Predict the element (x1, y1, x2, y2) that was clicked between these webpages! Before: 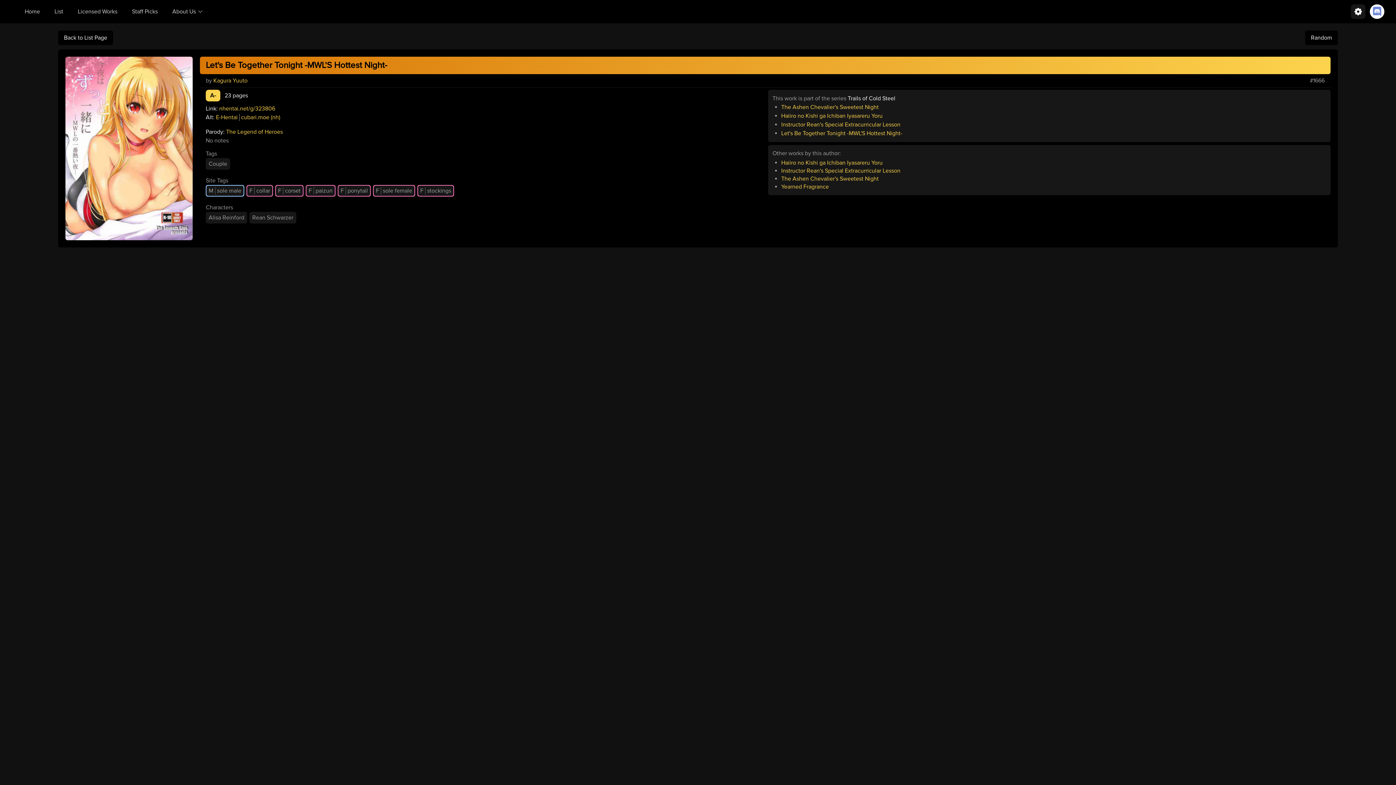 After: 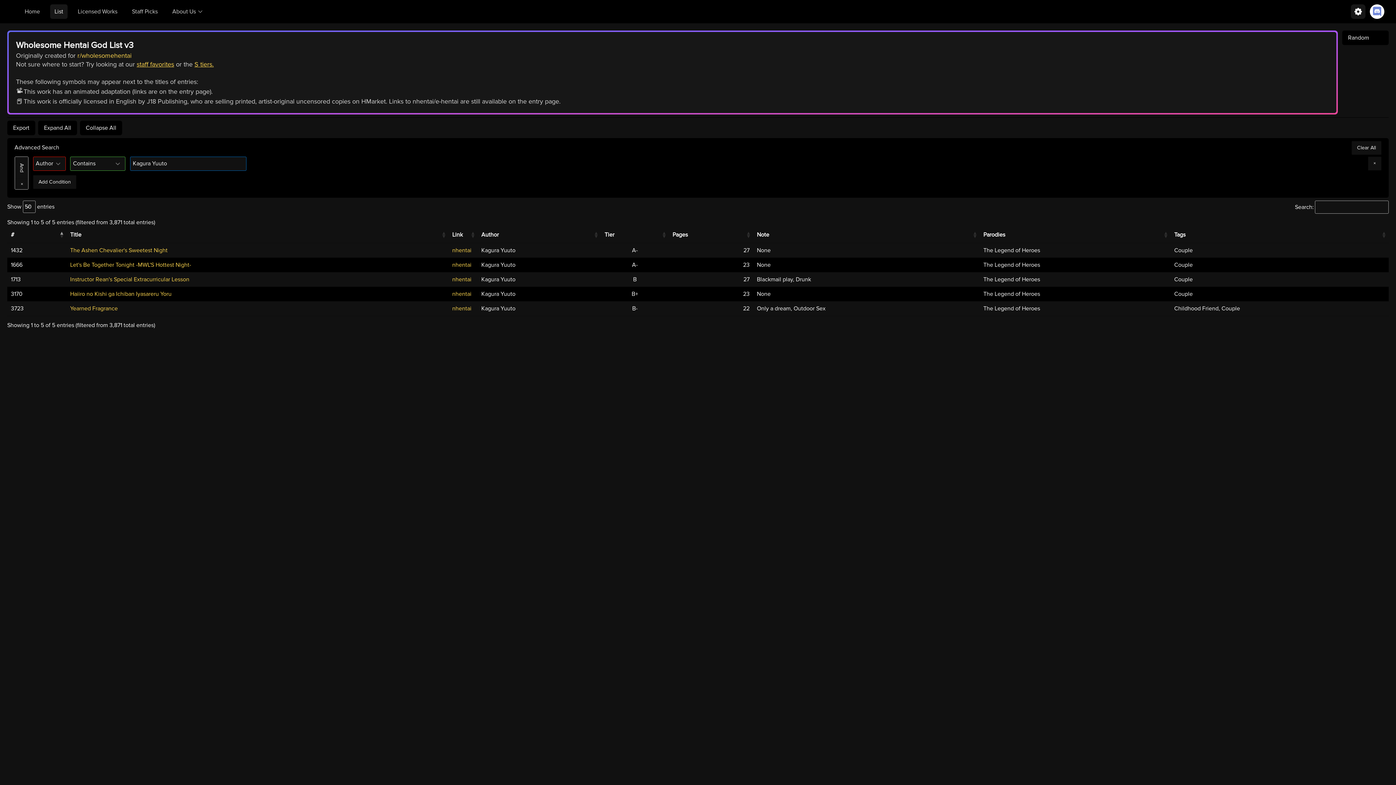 Action: label: Kagura Yuuto bbox: (213, 77, 247, 84)